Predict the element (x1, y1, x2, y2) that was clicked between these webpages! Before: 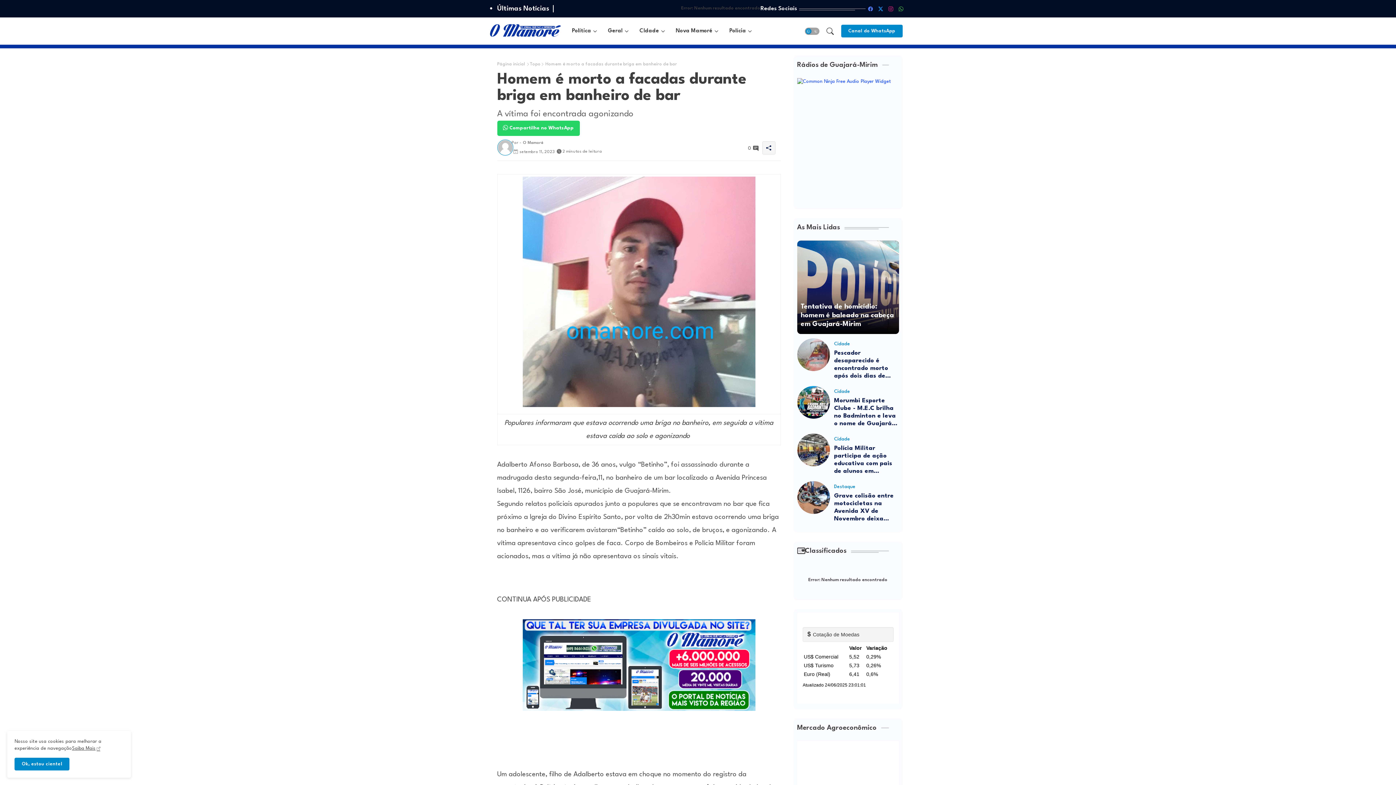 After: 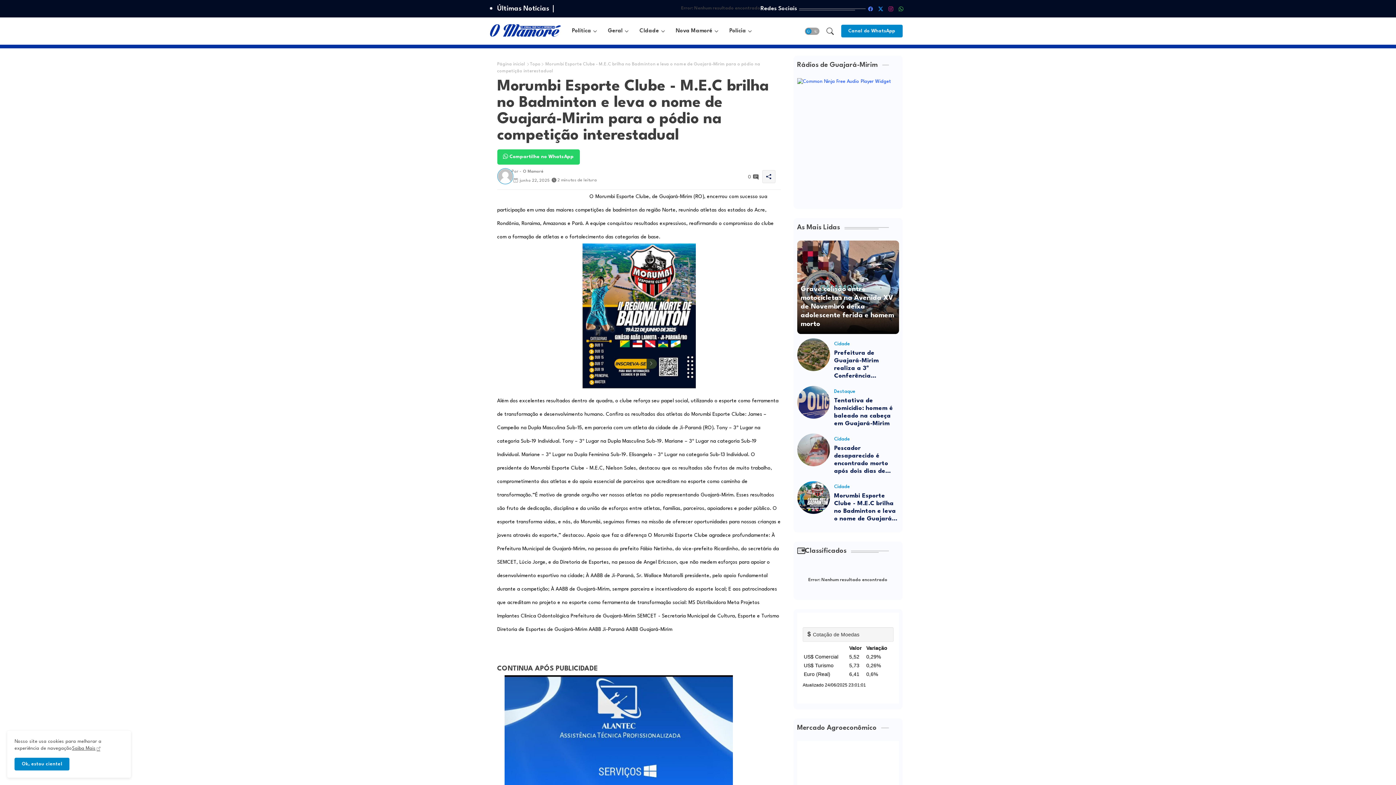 Action: bbox: (797, 386, 830, 418)